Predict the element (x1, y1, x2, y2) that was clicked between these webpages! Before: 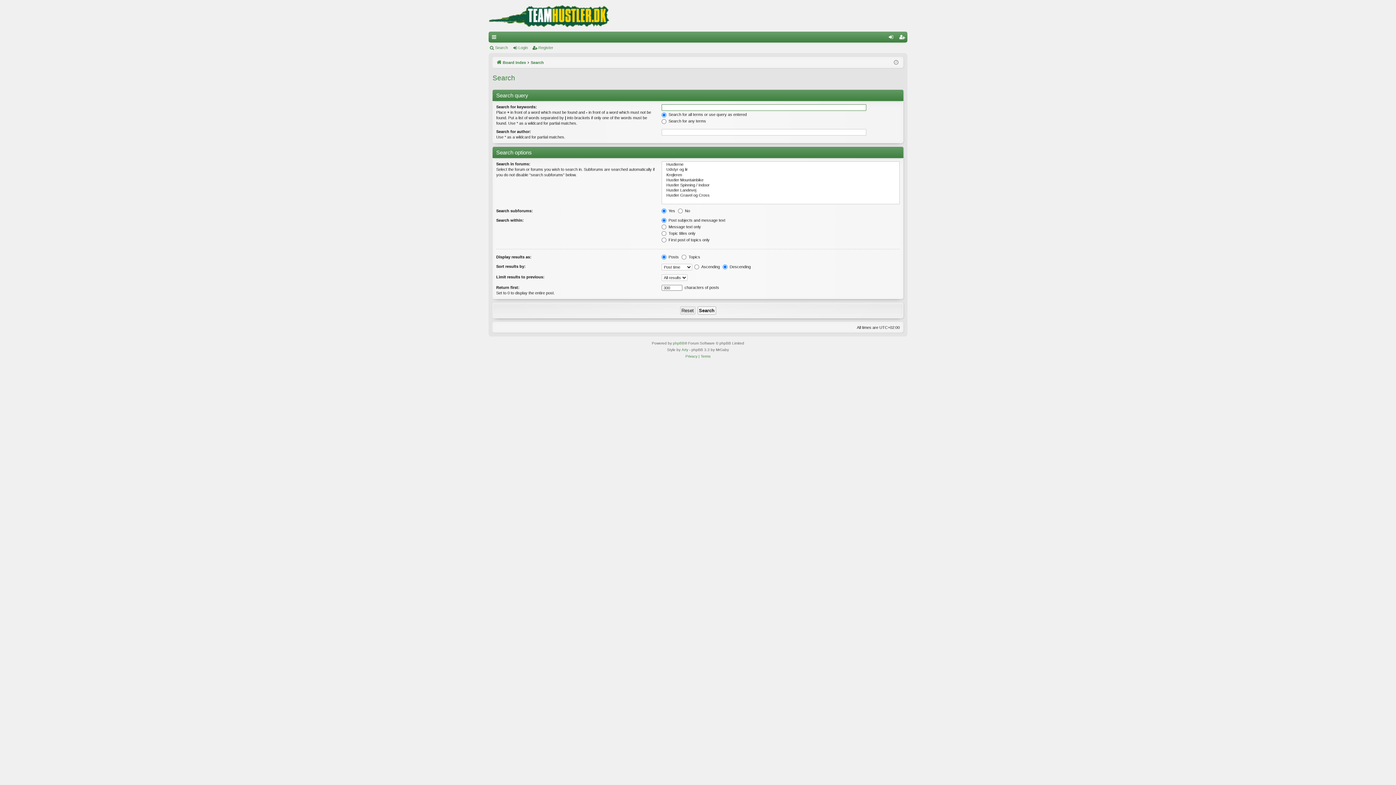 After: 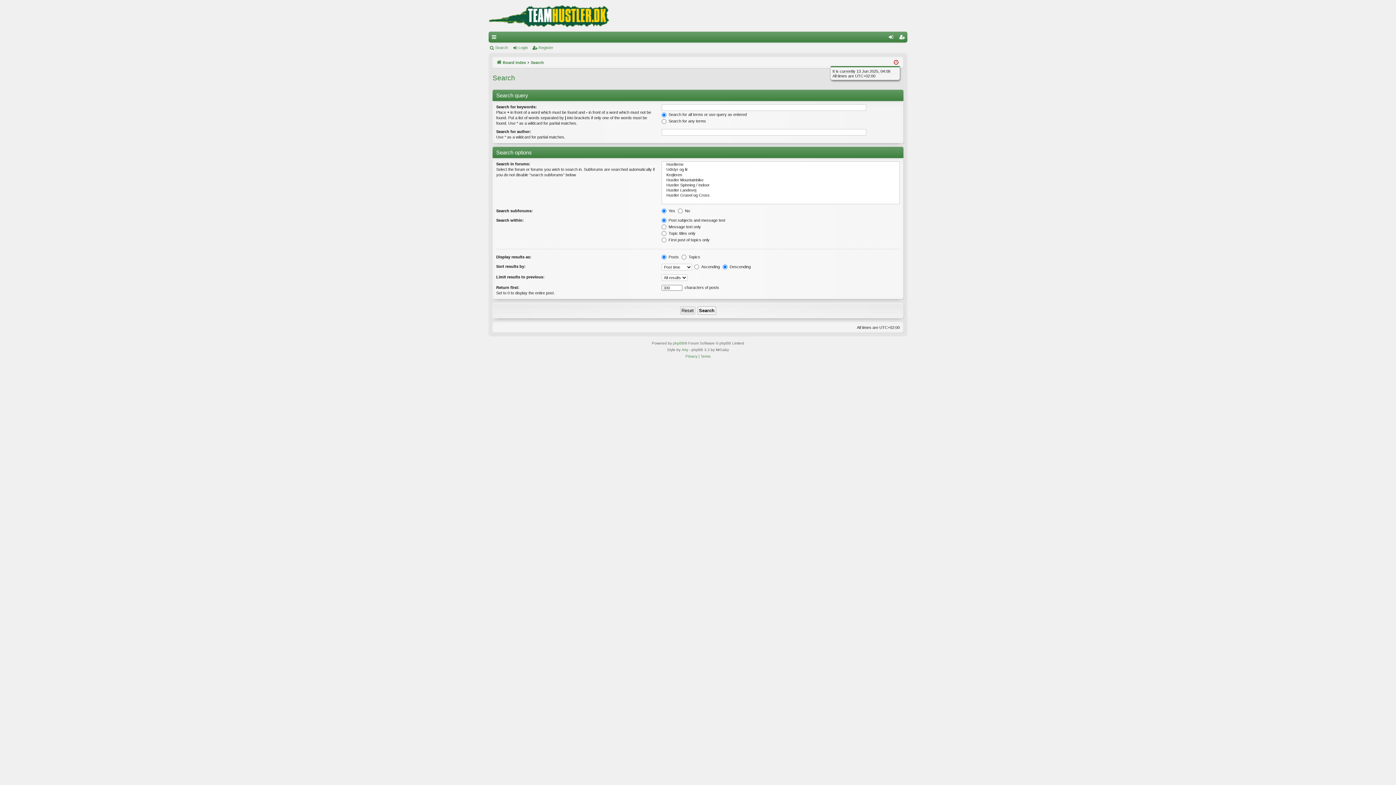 Action: bbox: (894, 58, 898, 66)